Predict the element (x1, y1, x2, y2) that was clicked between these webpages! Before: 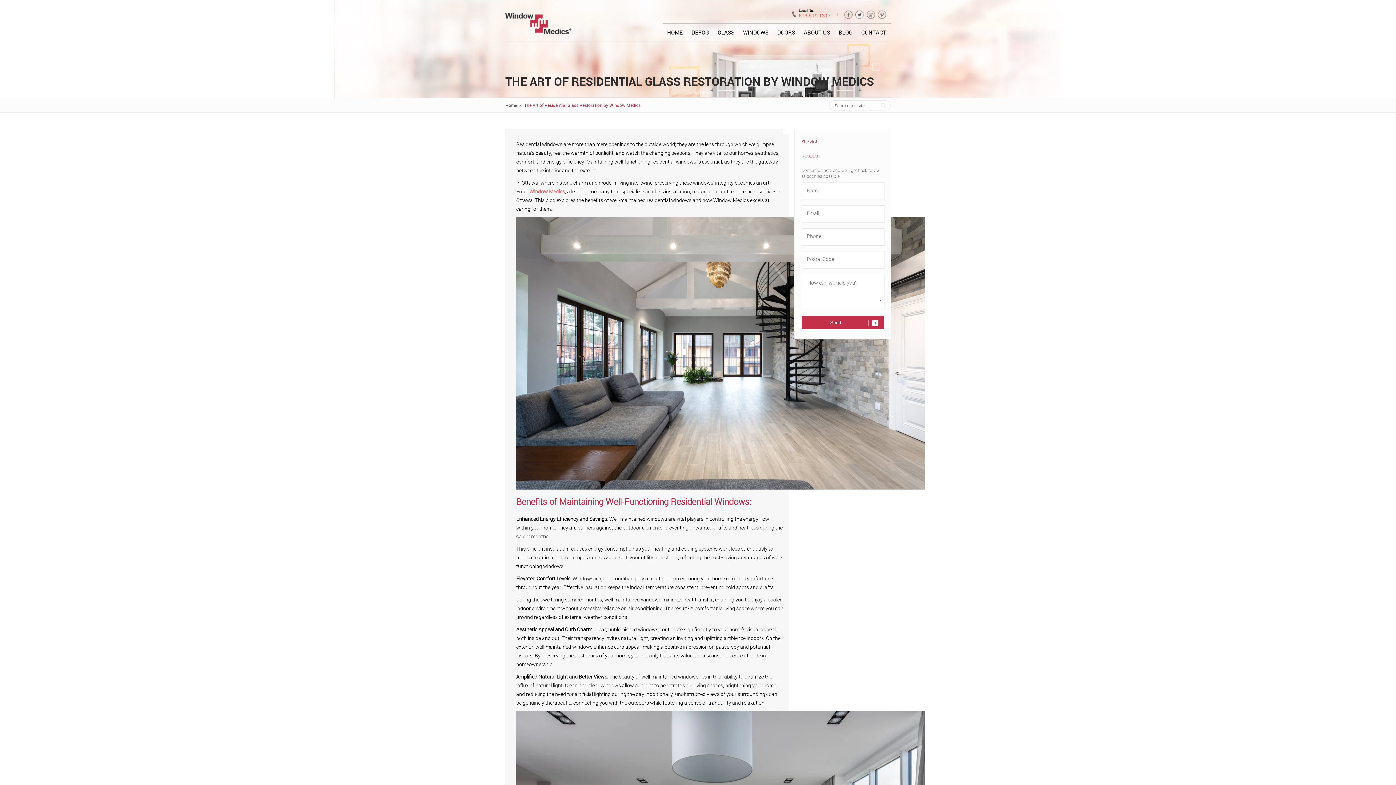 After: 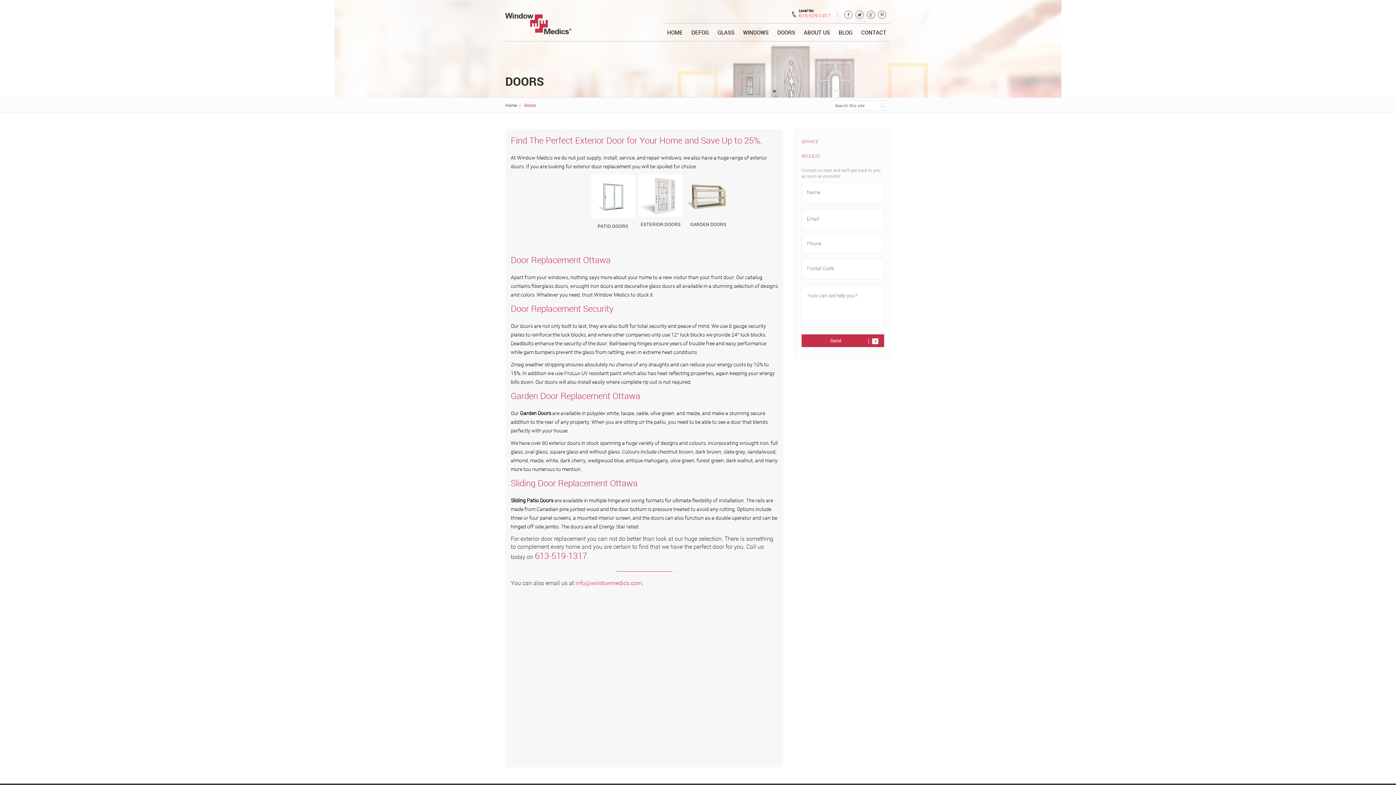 Action: bbox: (774, 23, 797, 41) label: DOORS